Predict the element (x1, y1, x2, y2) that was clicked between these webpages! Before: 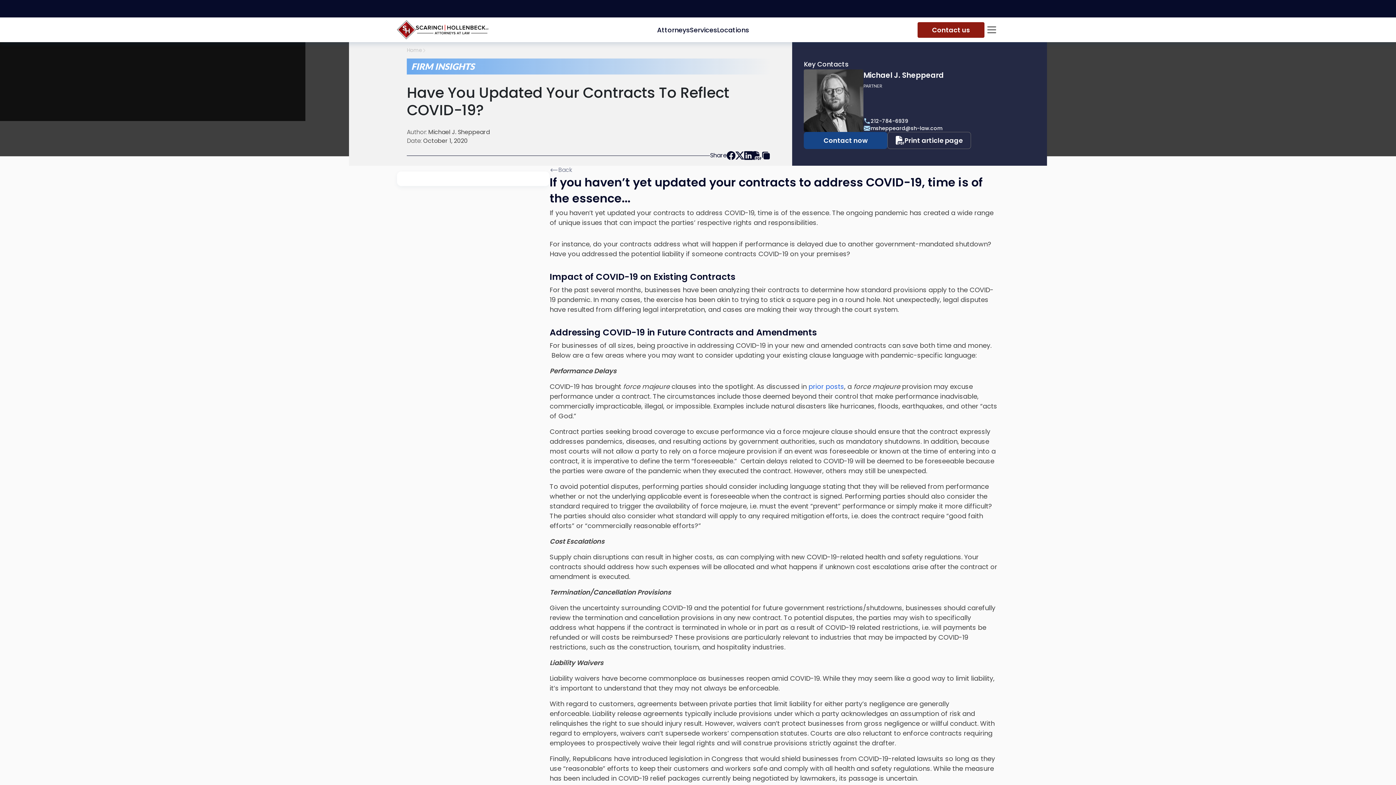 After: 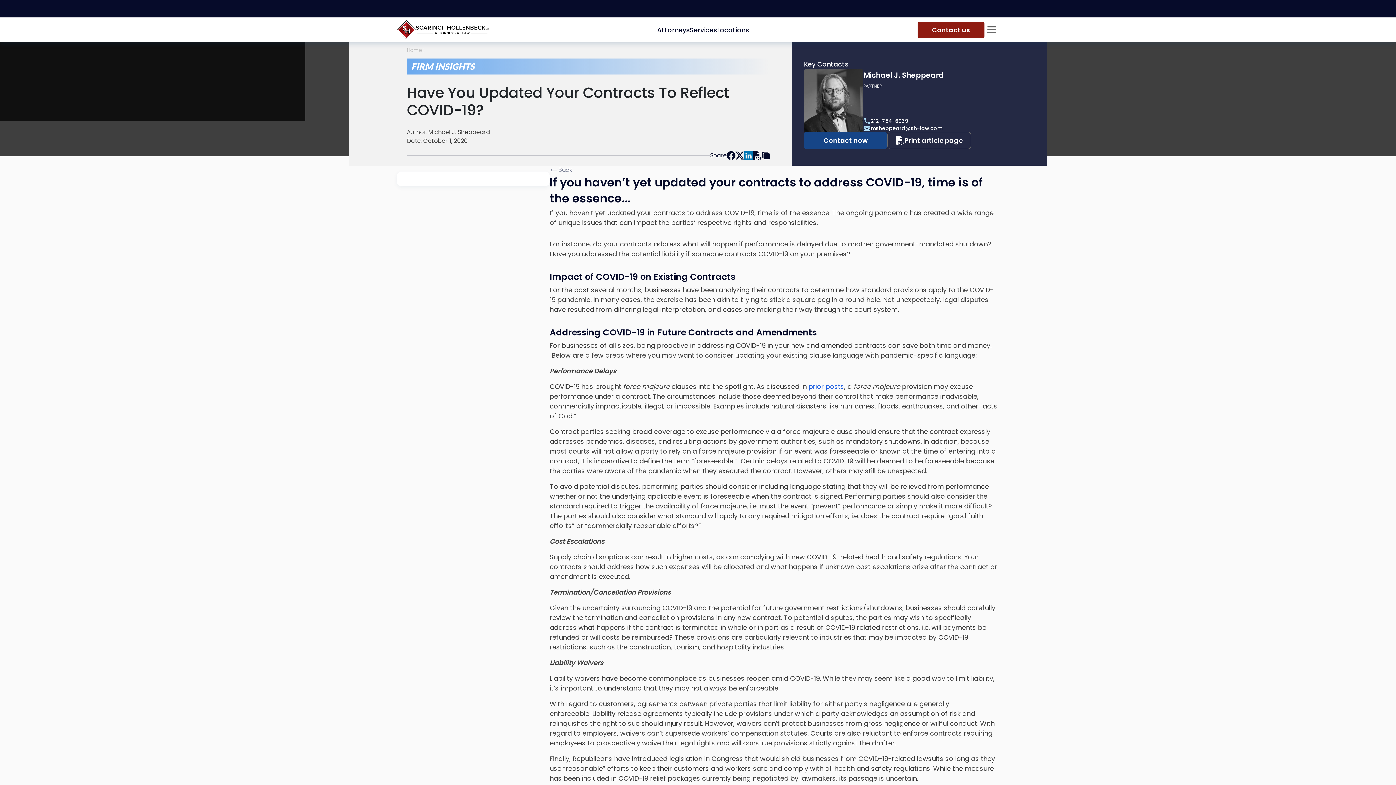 Action: bbox: (744, 151, 753, 160) label: linkedin